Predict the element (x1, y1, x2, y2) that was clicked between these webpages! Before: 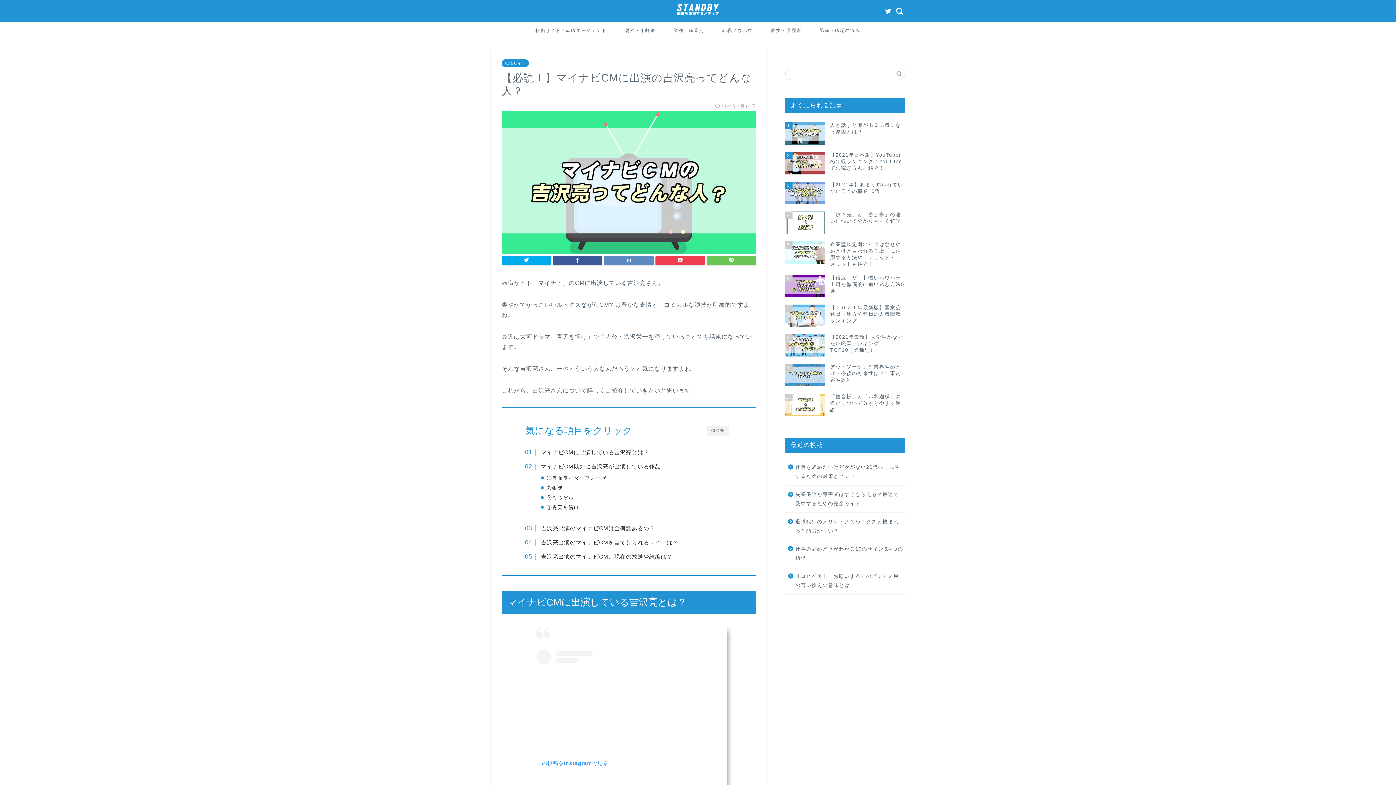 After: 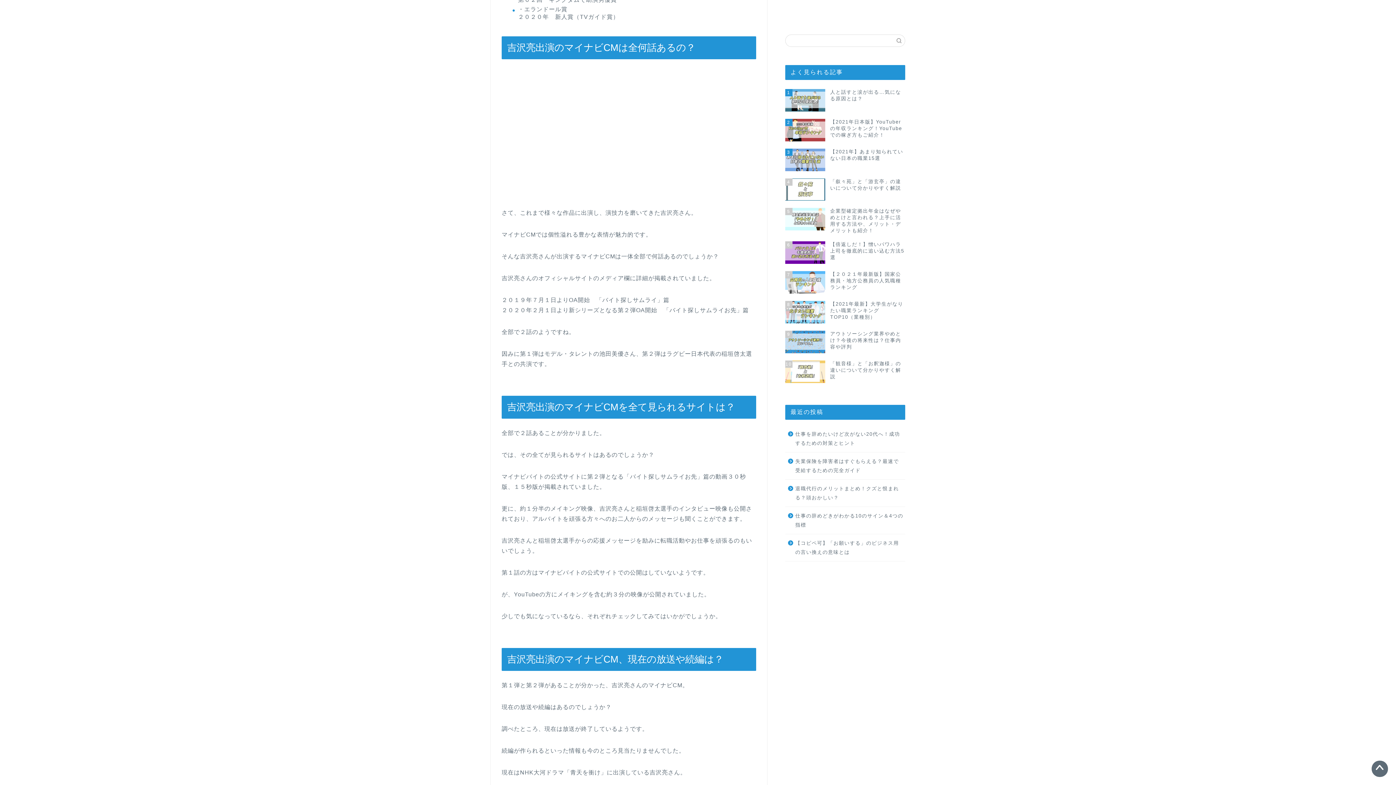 Action: label: 吉沢亮出演のマイナビCMは全何話あるの？ bbox: (533, 524, 655, 532)